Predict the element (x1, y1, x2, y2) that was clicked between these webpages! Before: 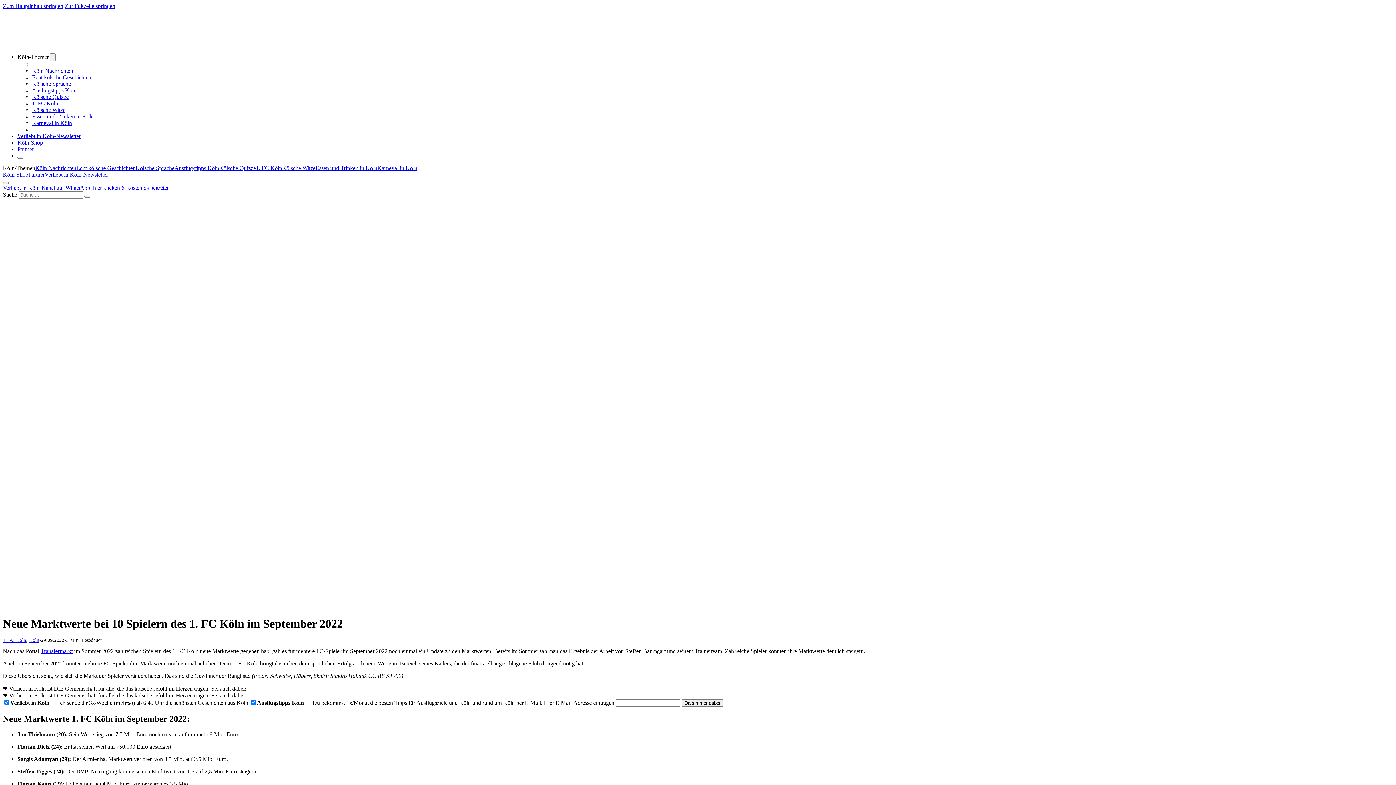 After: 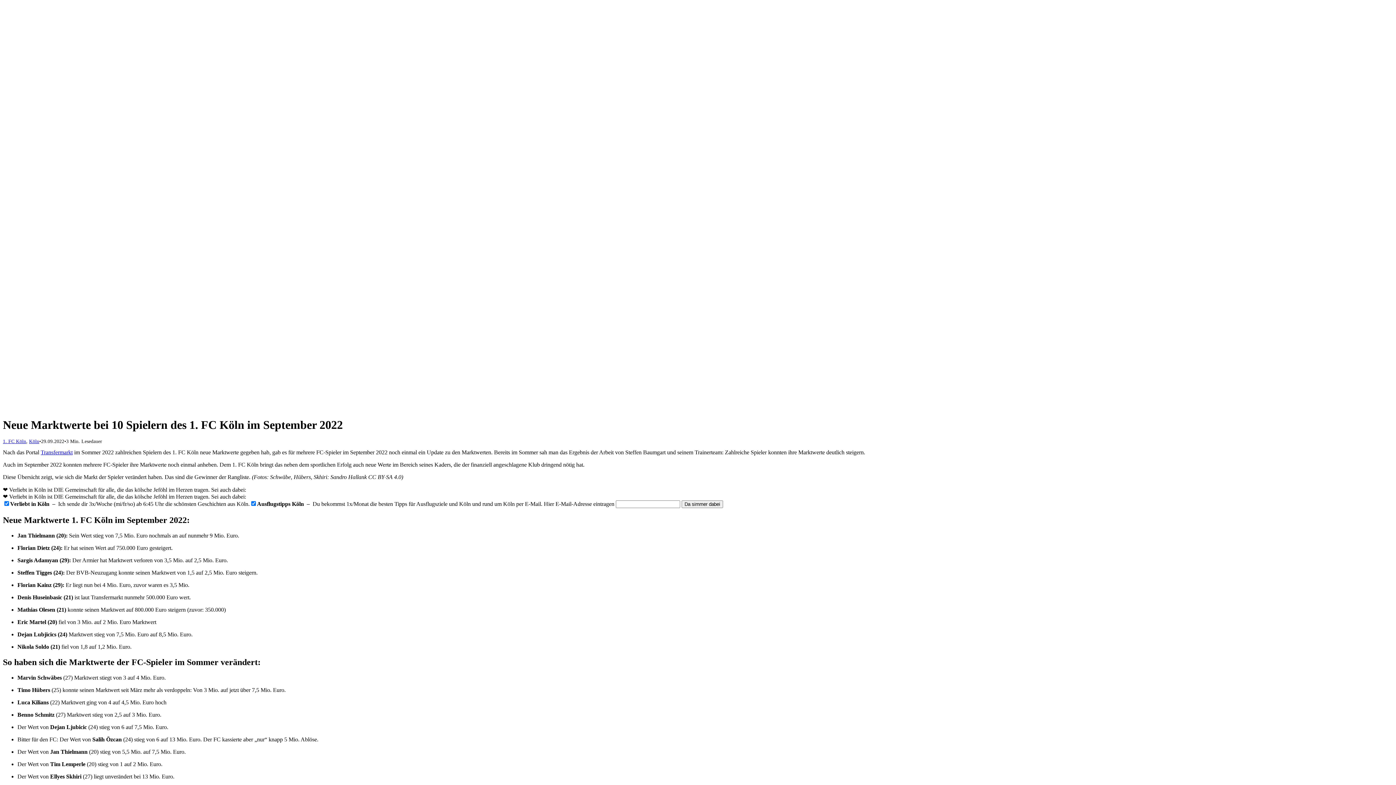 Action: bbox: (2, 2, 63, 9) label: Zum Hauptinhalt springen